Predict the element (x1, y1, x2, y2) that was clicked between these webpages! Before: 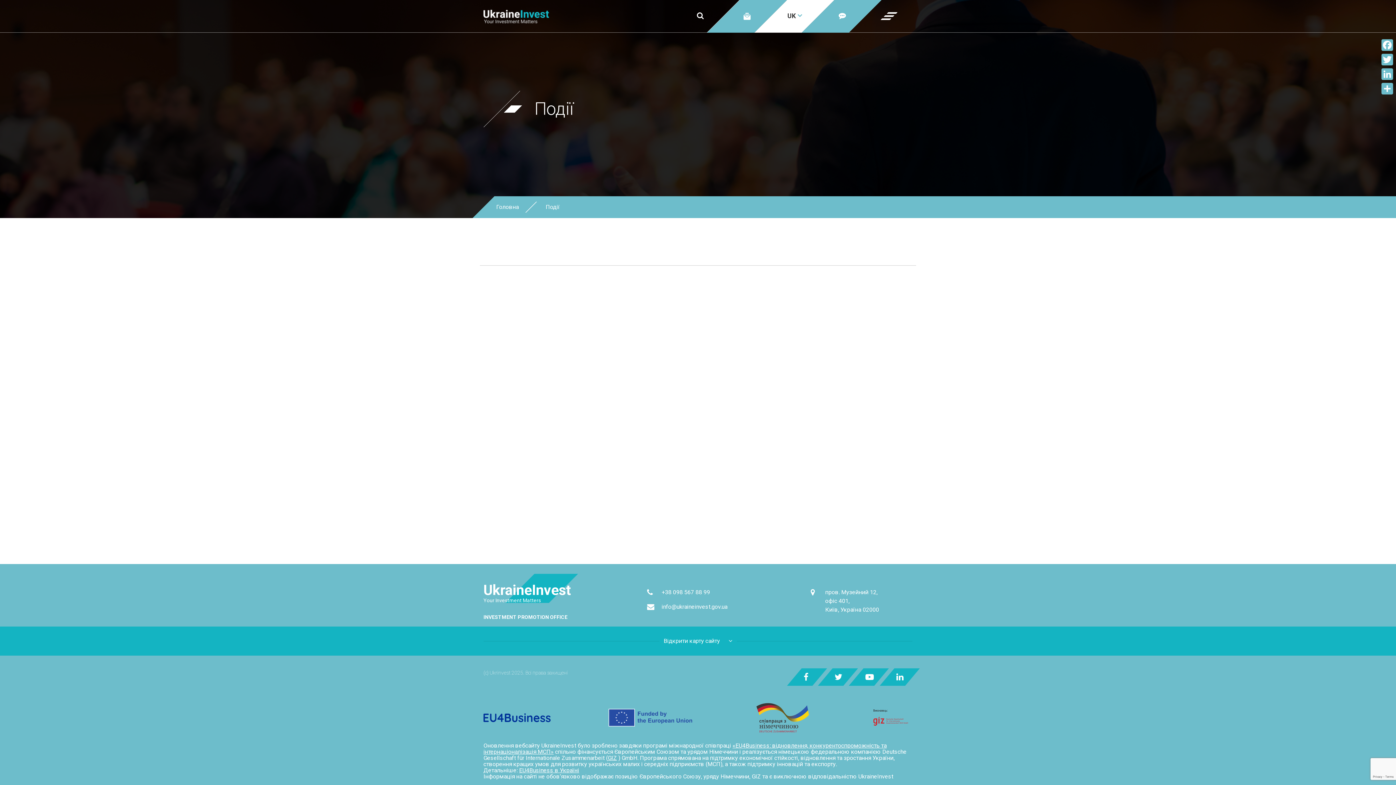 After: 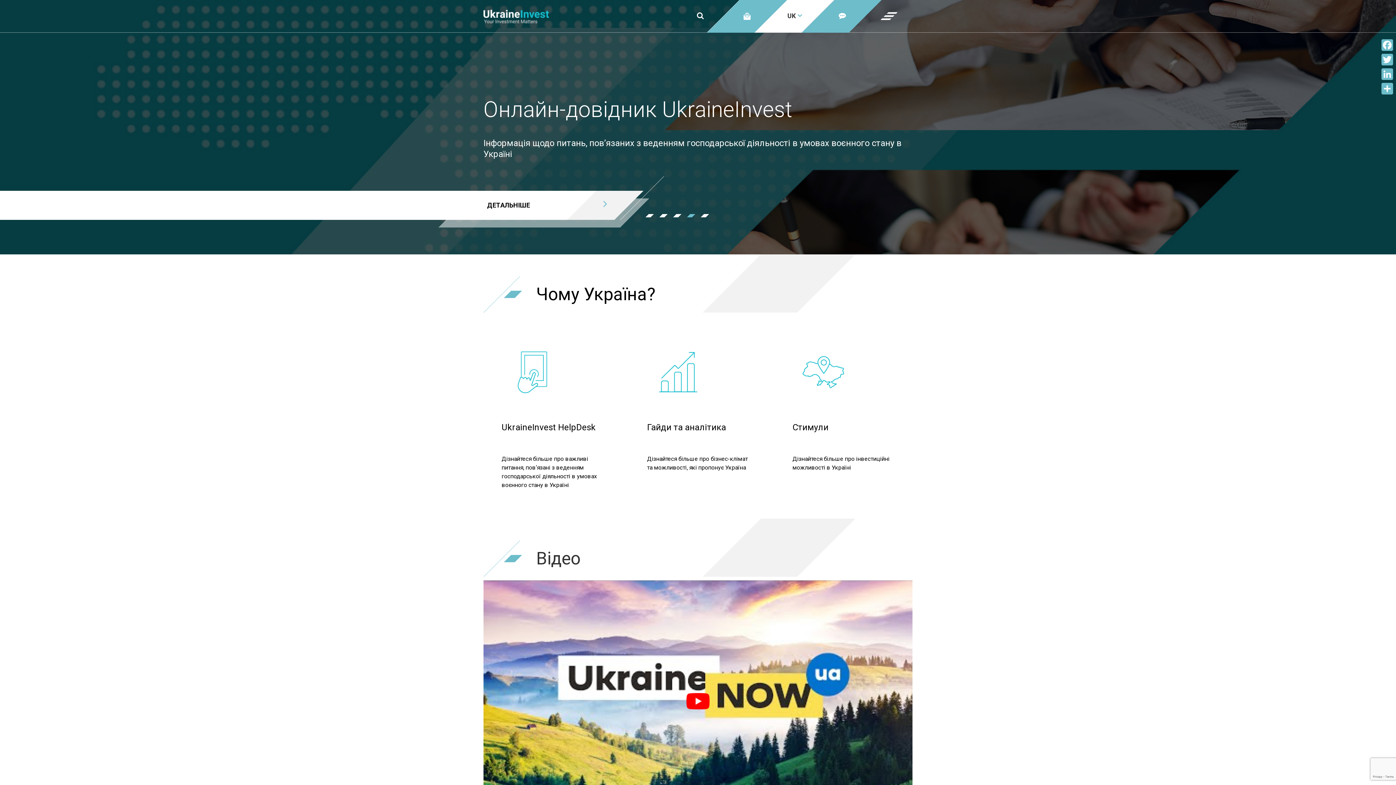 Action: bbox: (483, 9, 549, 23)